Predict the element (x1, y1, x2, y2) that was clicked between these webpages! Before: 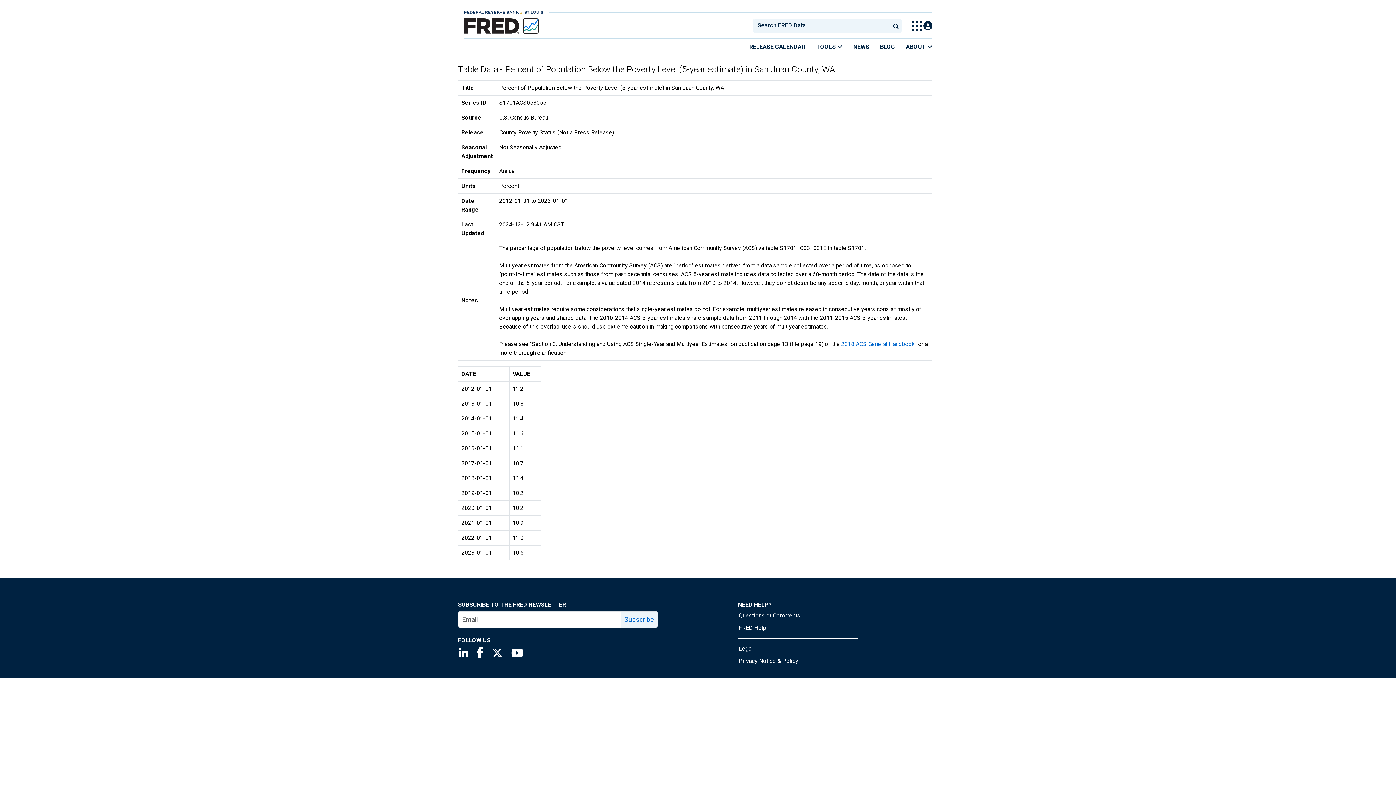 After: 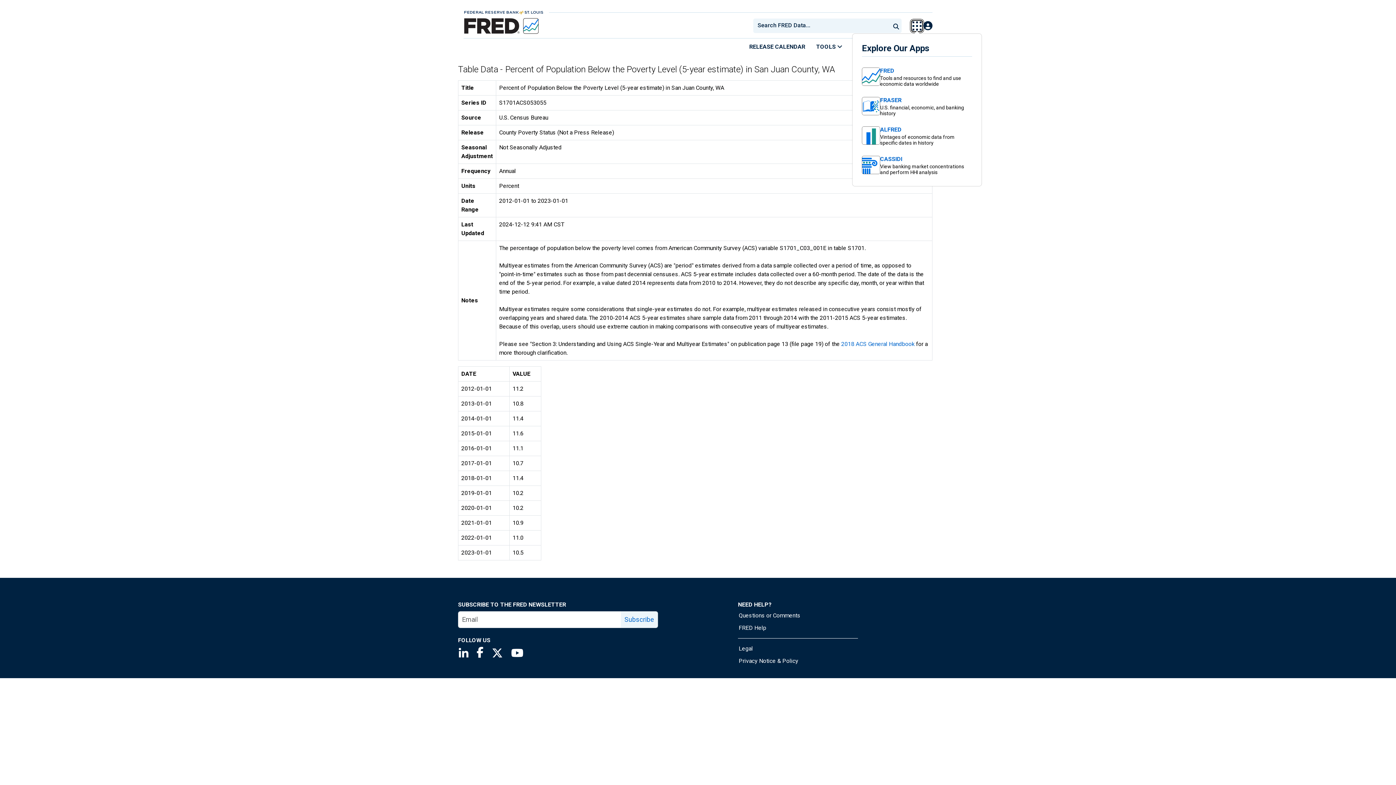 Action: bbox: (912, 21, 921, 30) label: Toggle Explore Our Apps Menu